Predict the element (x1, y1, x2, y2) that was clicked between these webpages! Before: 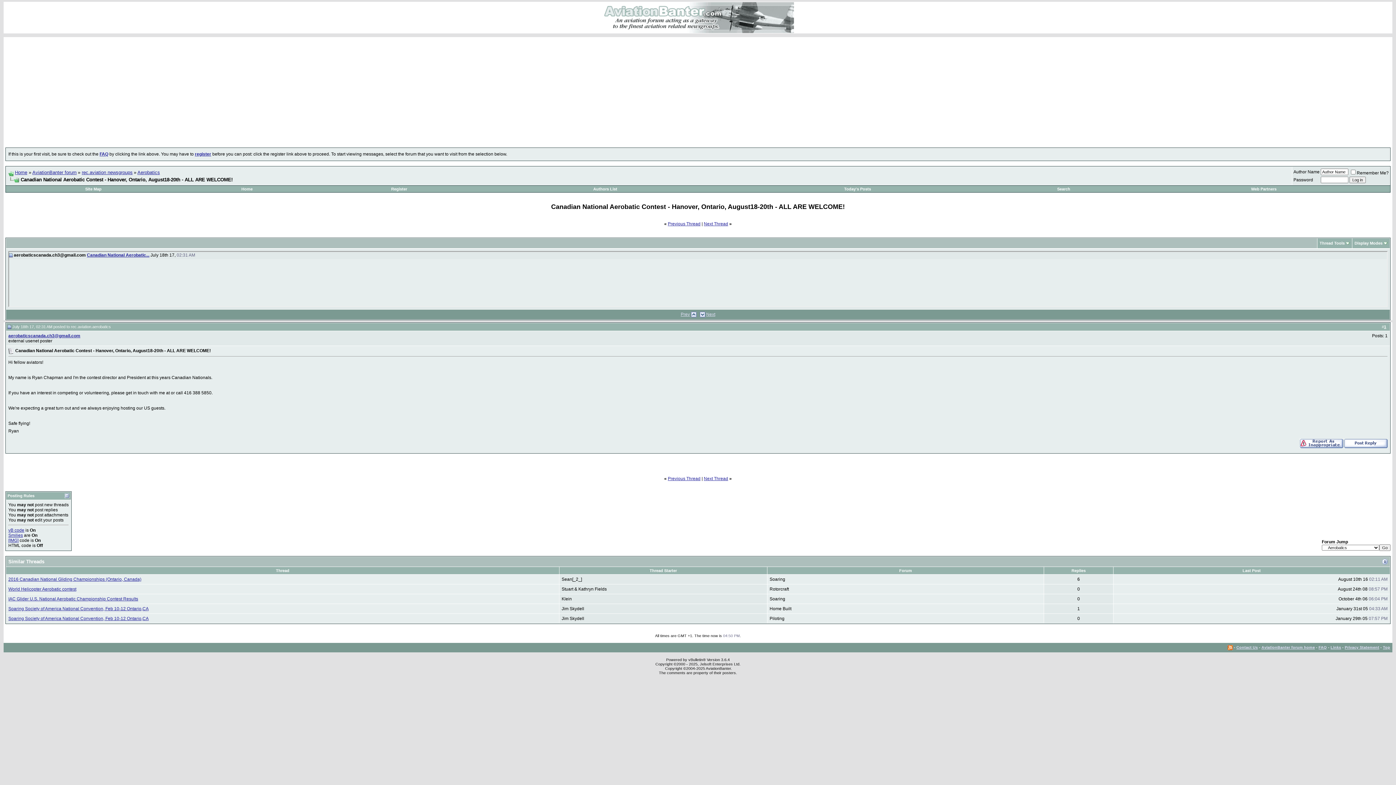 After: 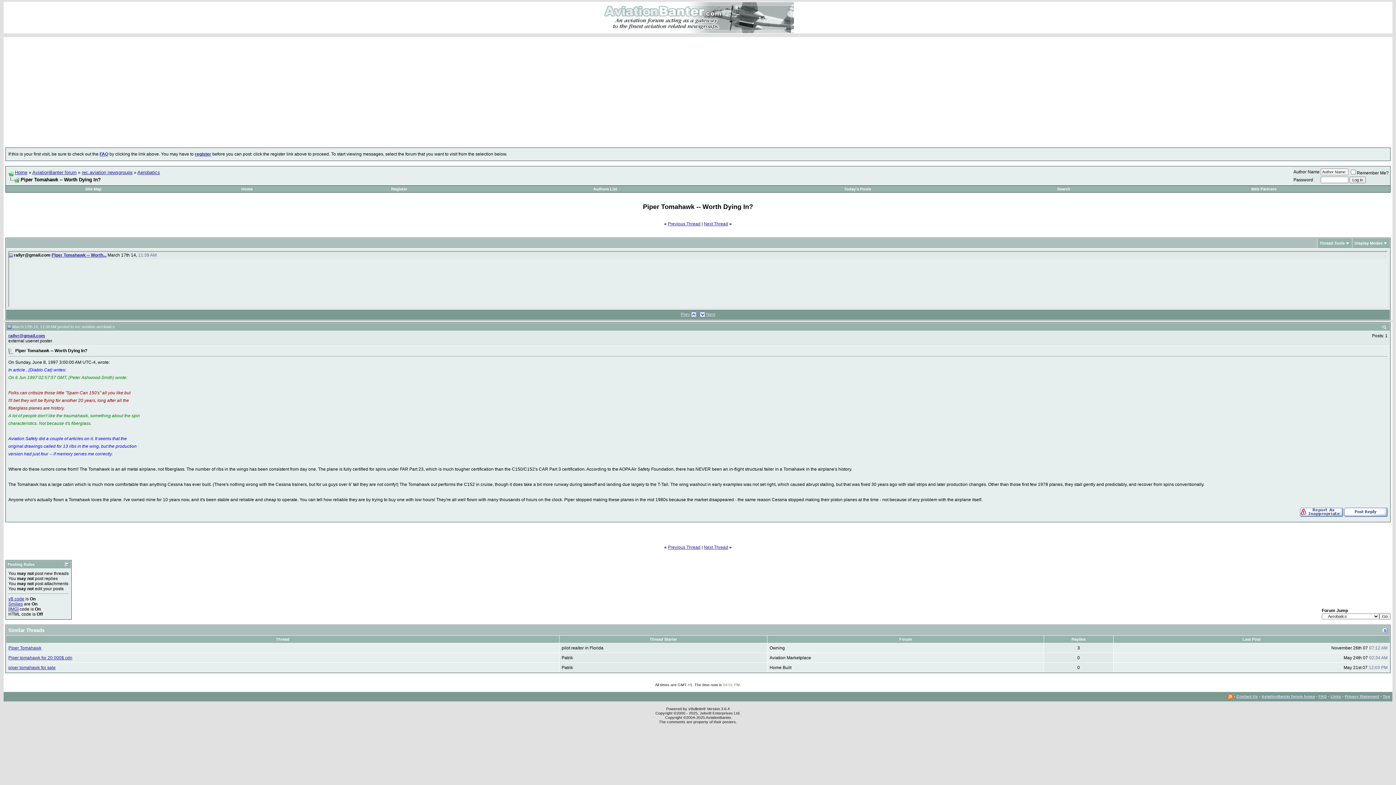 Action: label: Previous Thread bbox: (668, 476, 700, 481)